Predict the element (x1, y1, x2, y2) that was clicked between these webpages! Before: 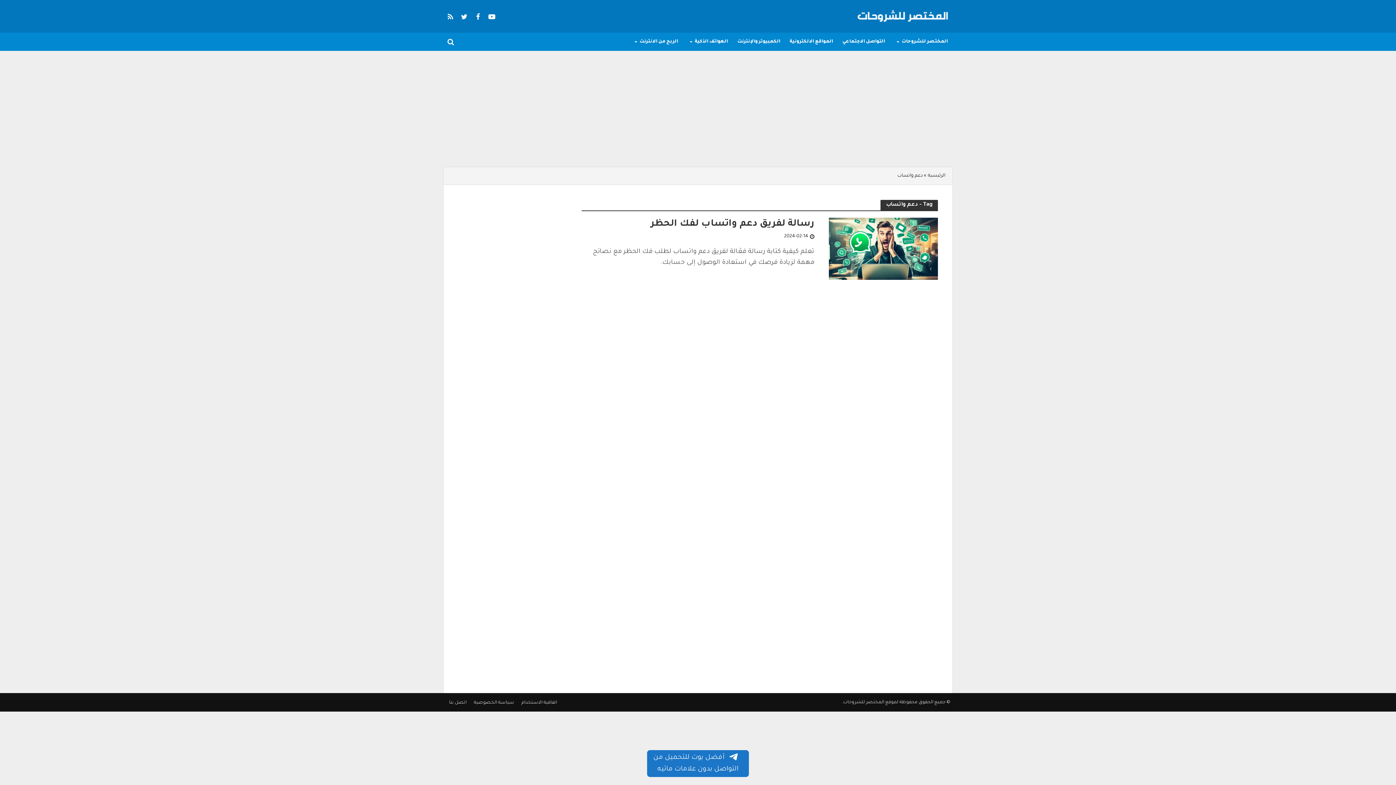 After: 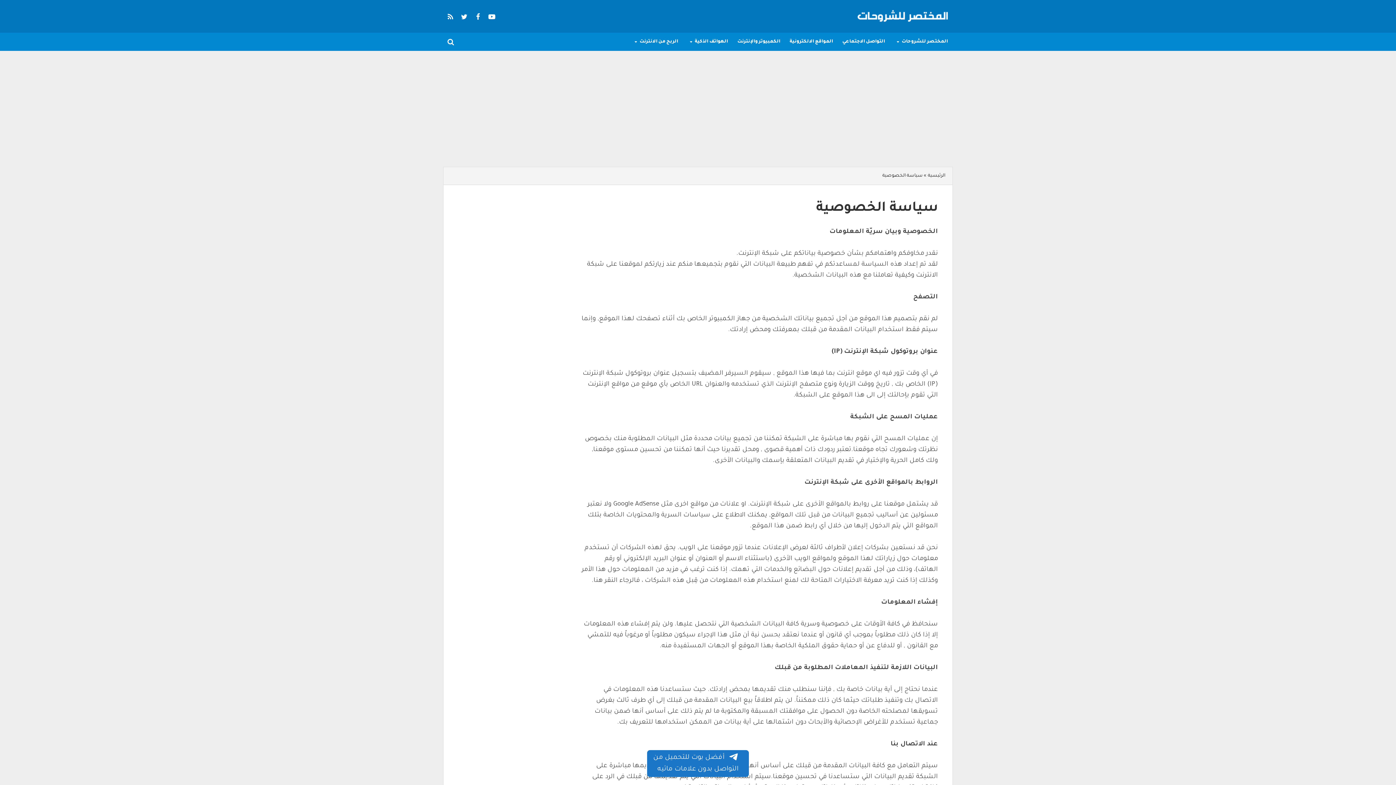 Action: bbox: (470, 696, 517, 710) label: سياسة الخصوصية